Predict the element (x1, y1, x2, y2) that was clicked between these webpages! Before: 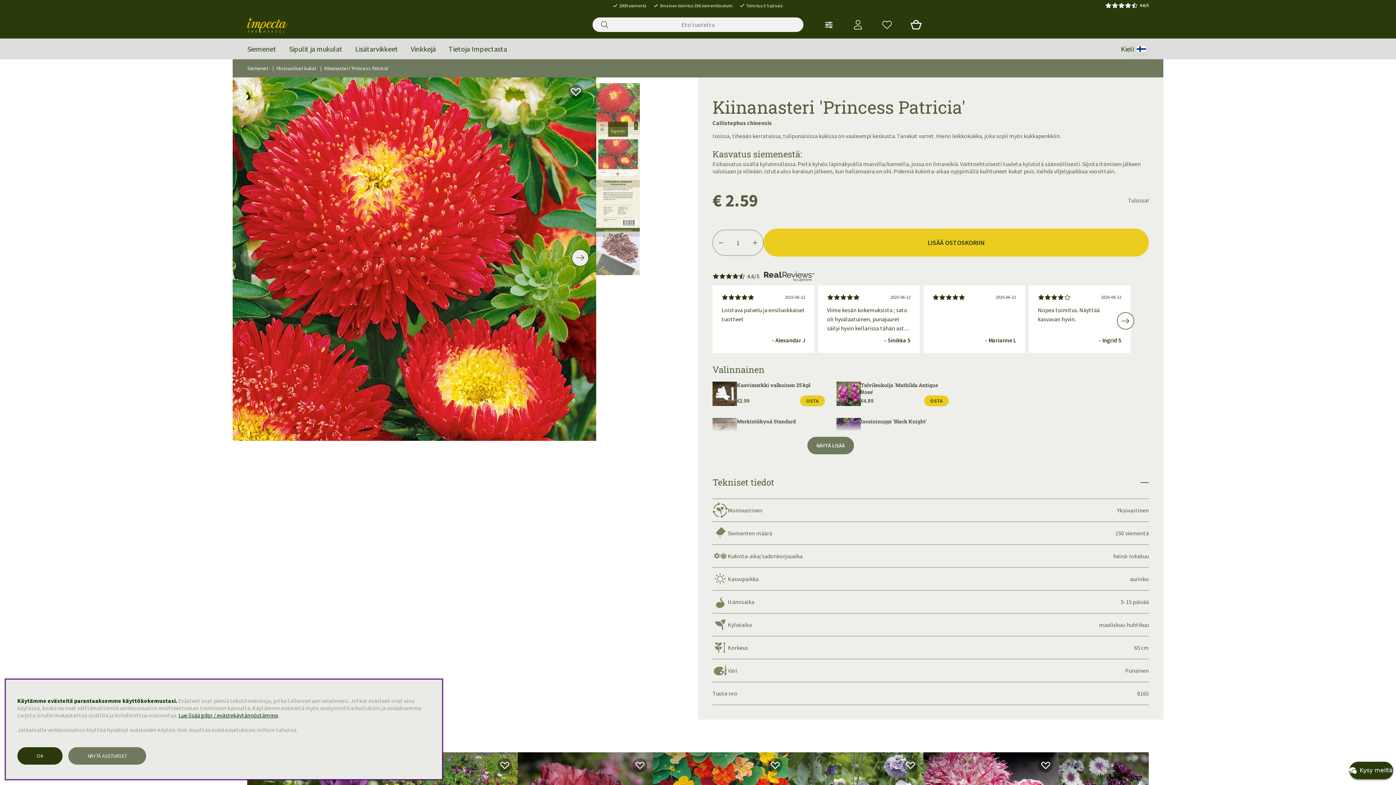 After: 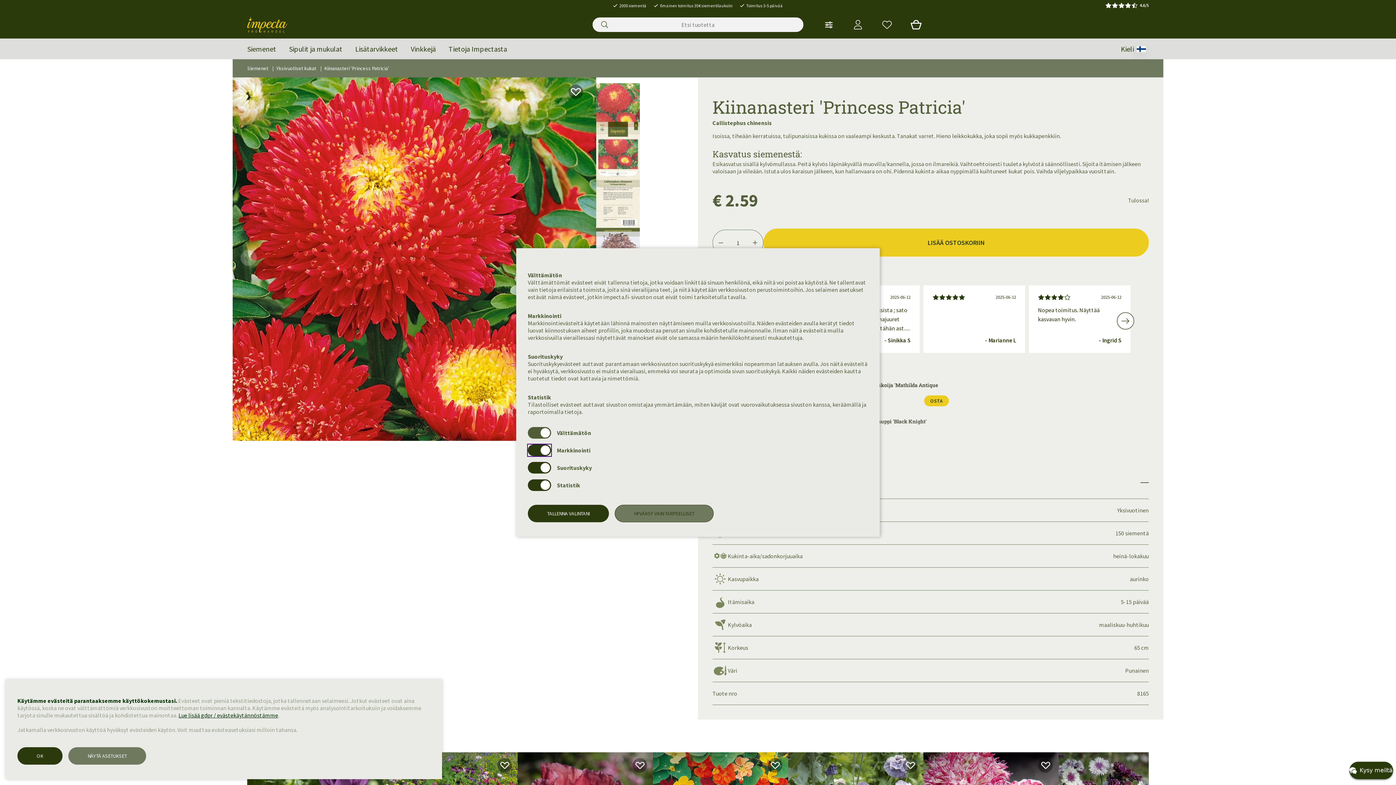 Action: label: NÄYTÄ ASETUKSET bbox: (68, 747, 146, 765)